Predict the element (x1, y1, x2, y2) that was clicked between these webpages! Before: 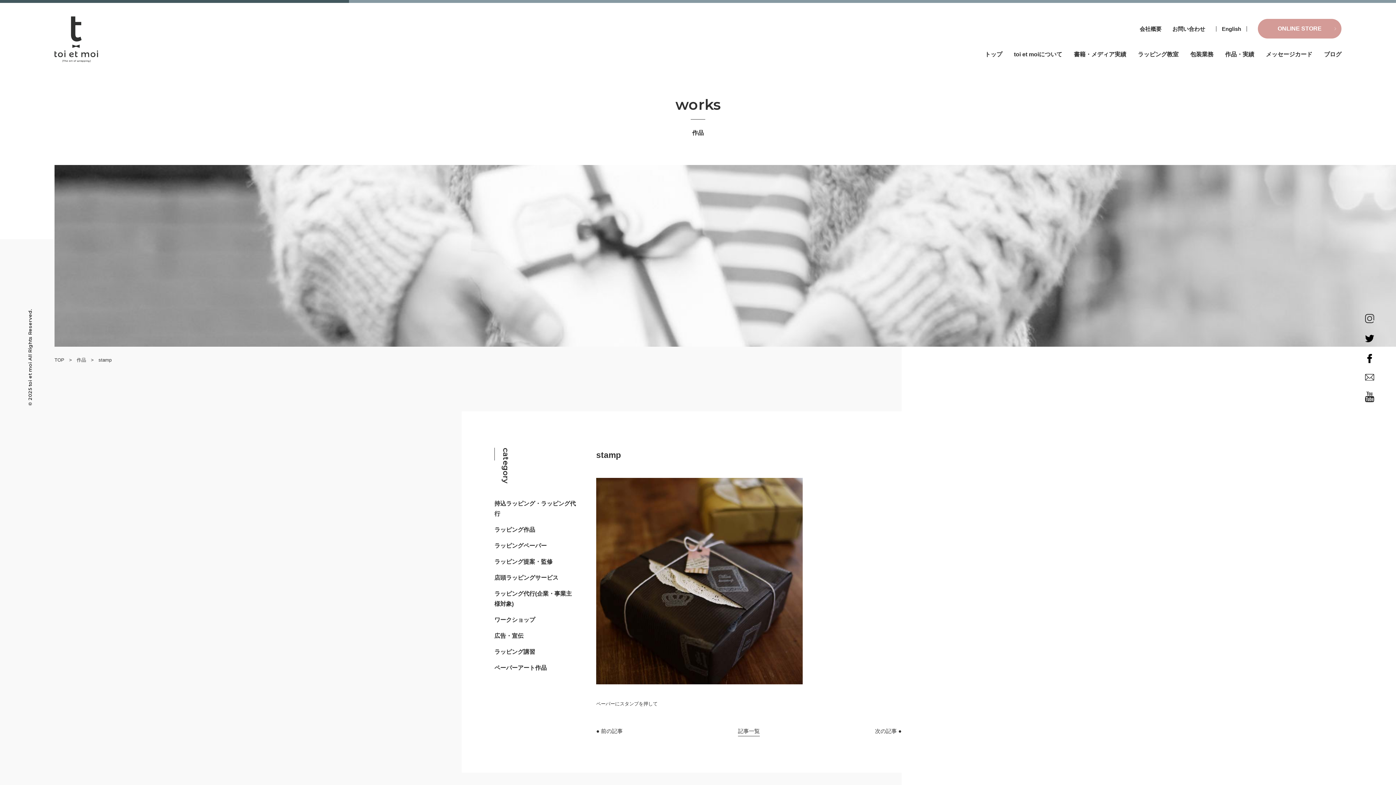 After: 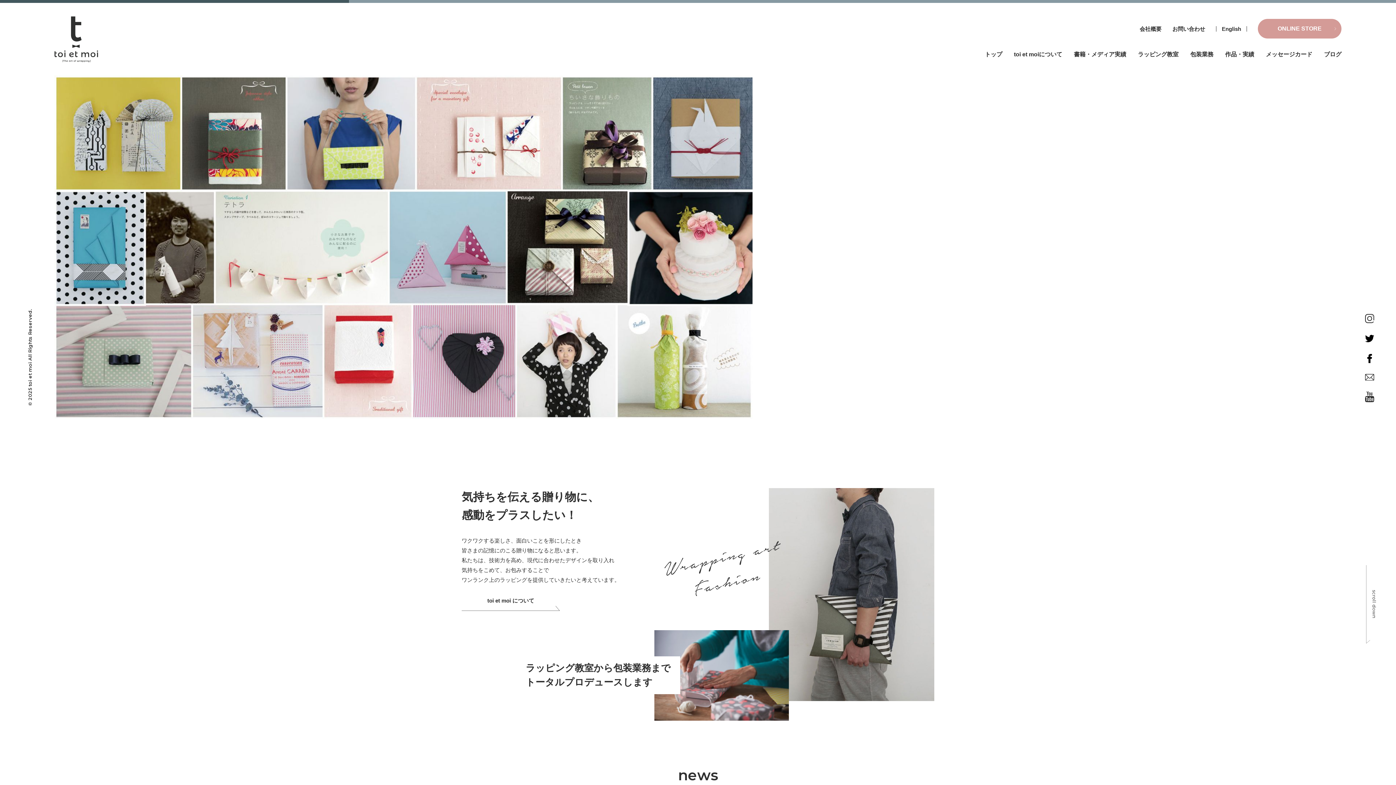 Action: bbox: (54, 357, 64, 362) label: TOP